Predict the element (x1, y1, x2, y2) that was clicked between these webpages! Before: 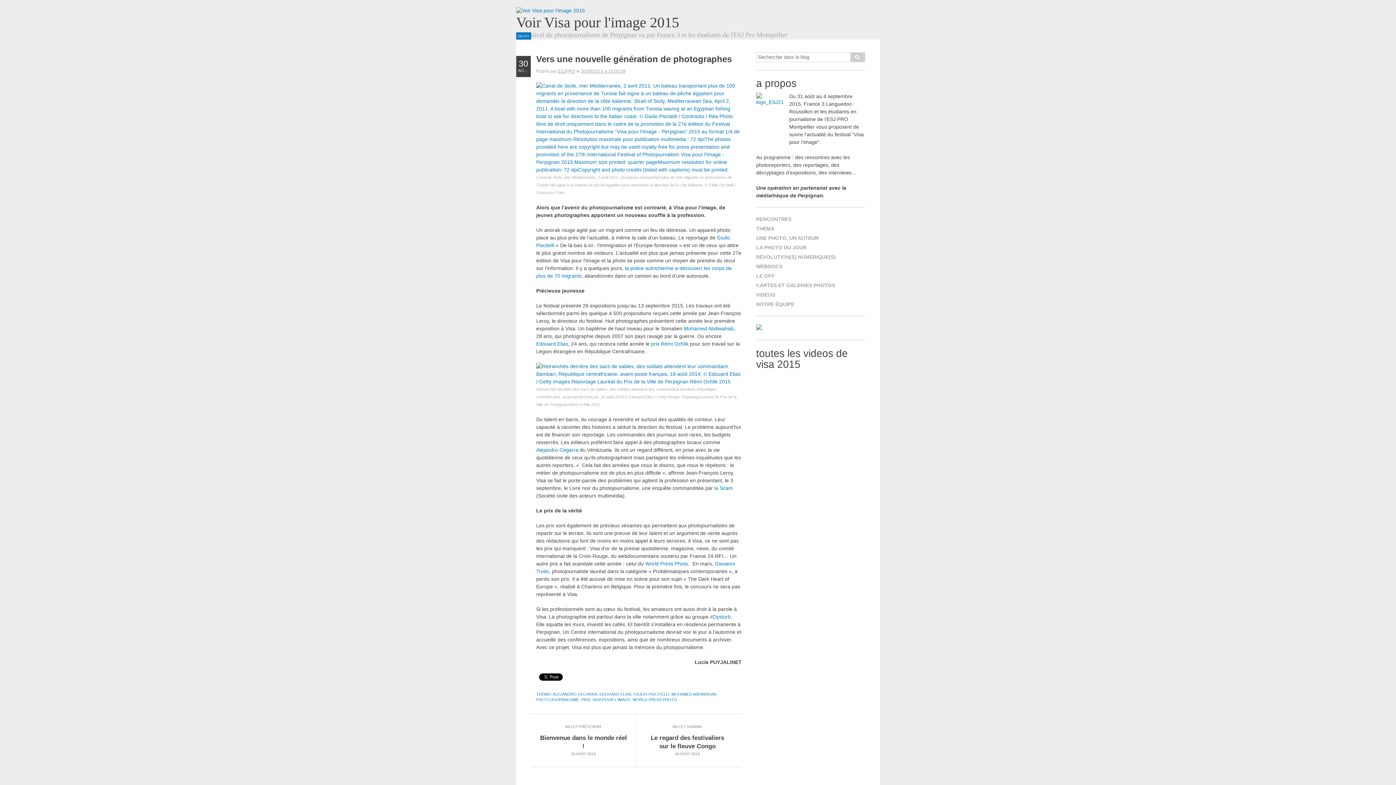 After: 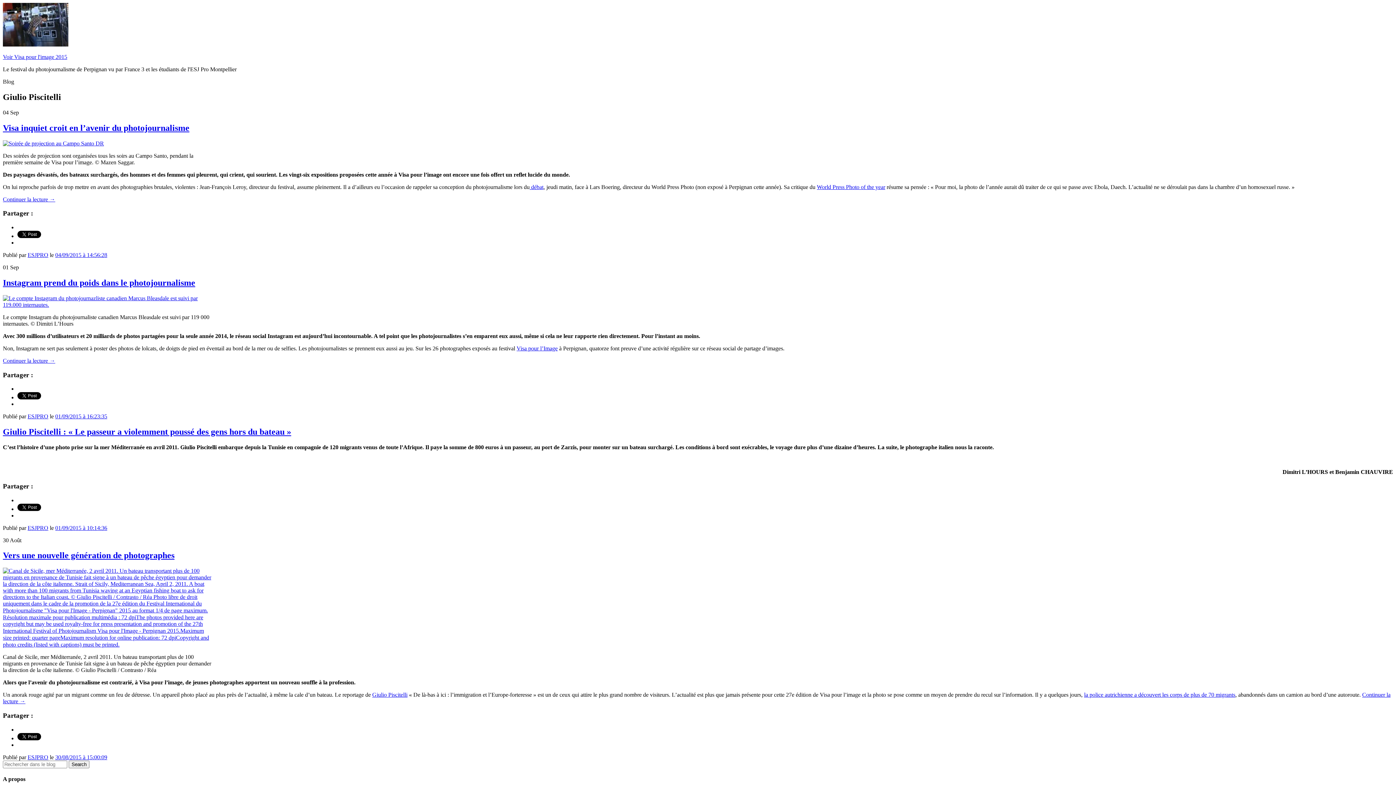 Action: bbox: (633, 692, 669, 696) label: GIULIO PISCITELLI